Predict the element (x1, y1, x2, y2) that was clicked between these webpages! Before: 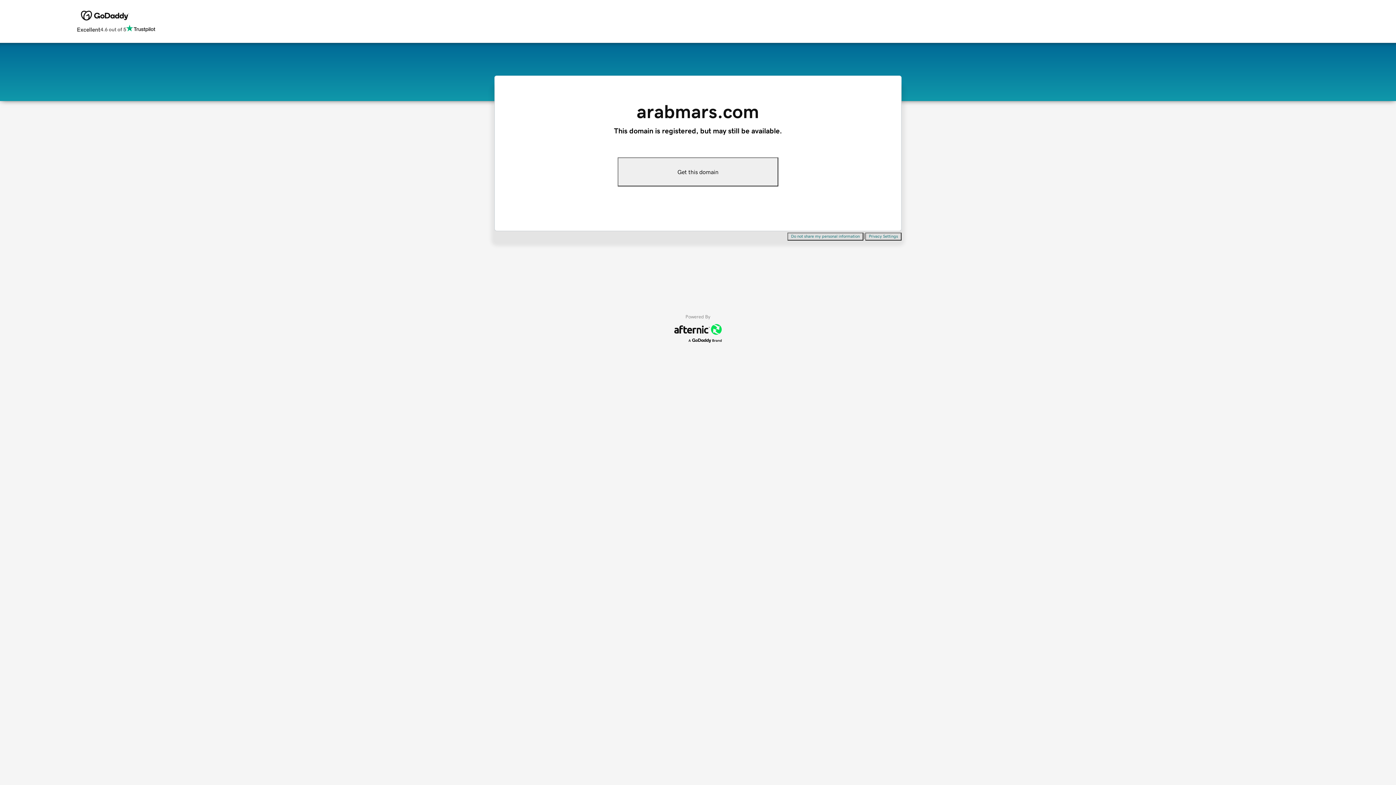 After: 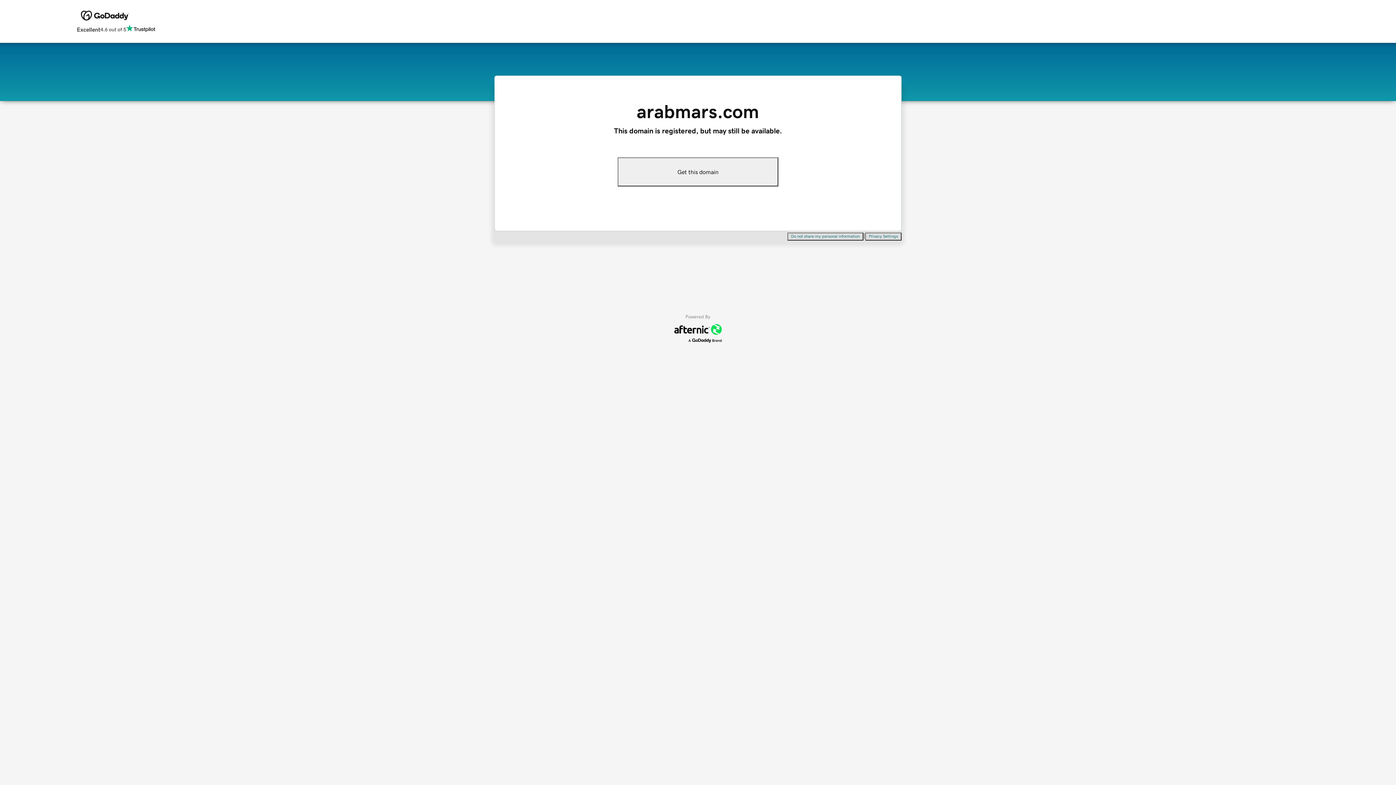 Action: label: Get this domain bbox: (617, 157, 778, 186)